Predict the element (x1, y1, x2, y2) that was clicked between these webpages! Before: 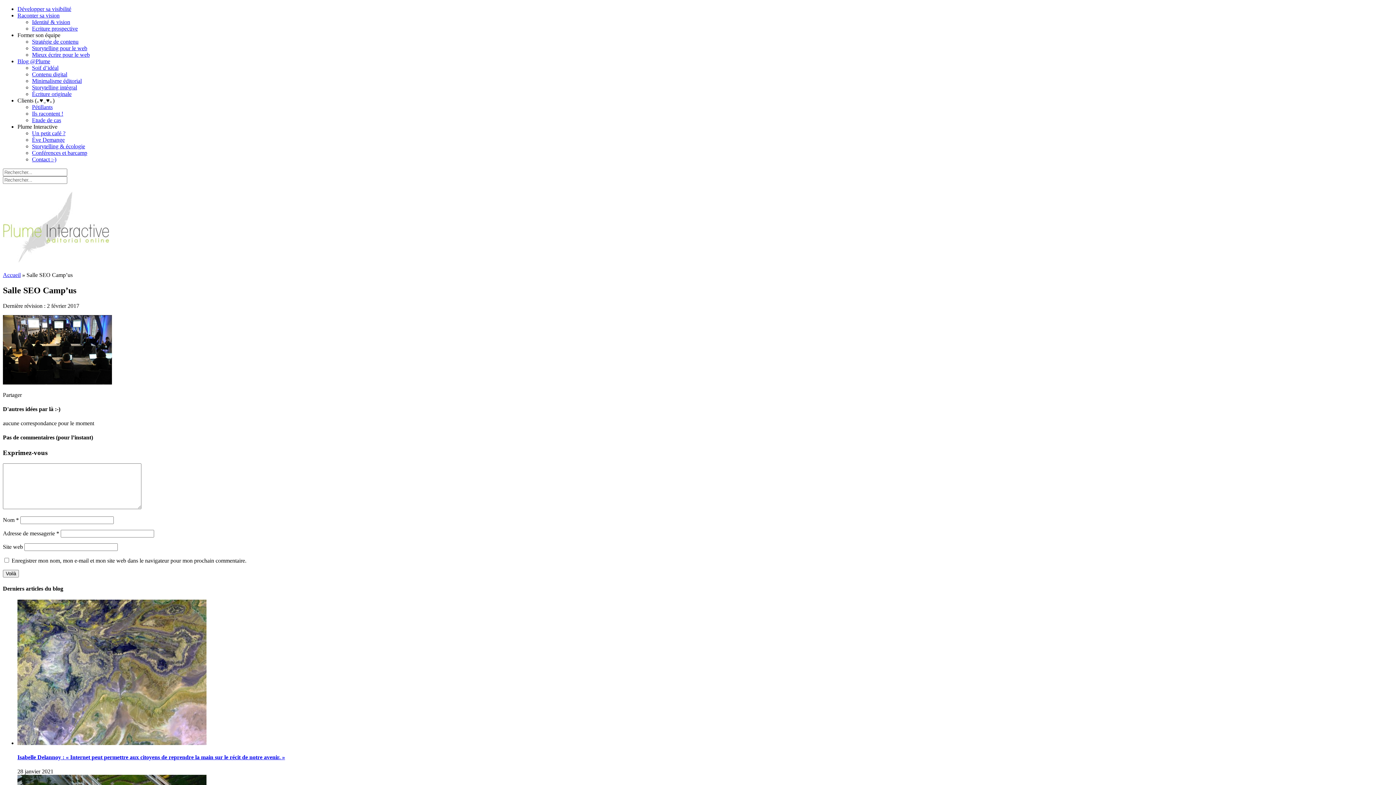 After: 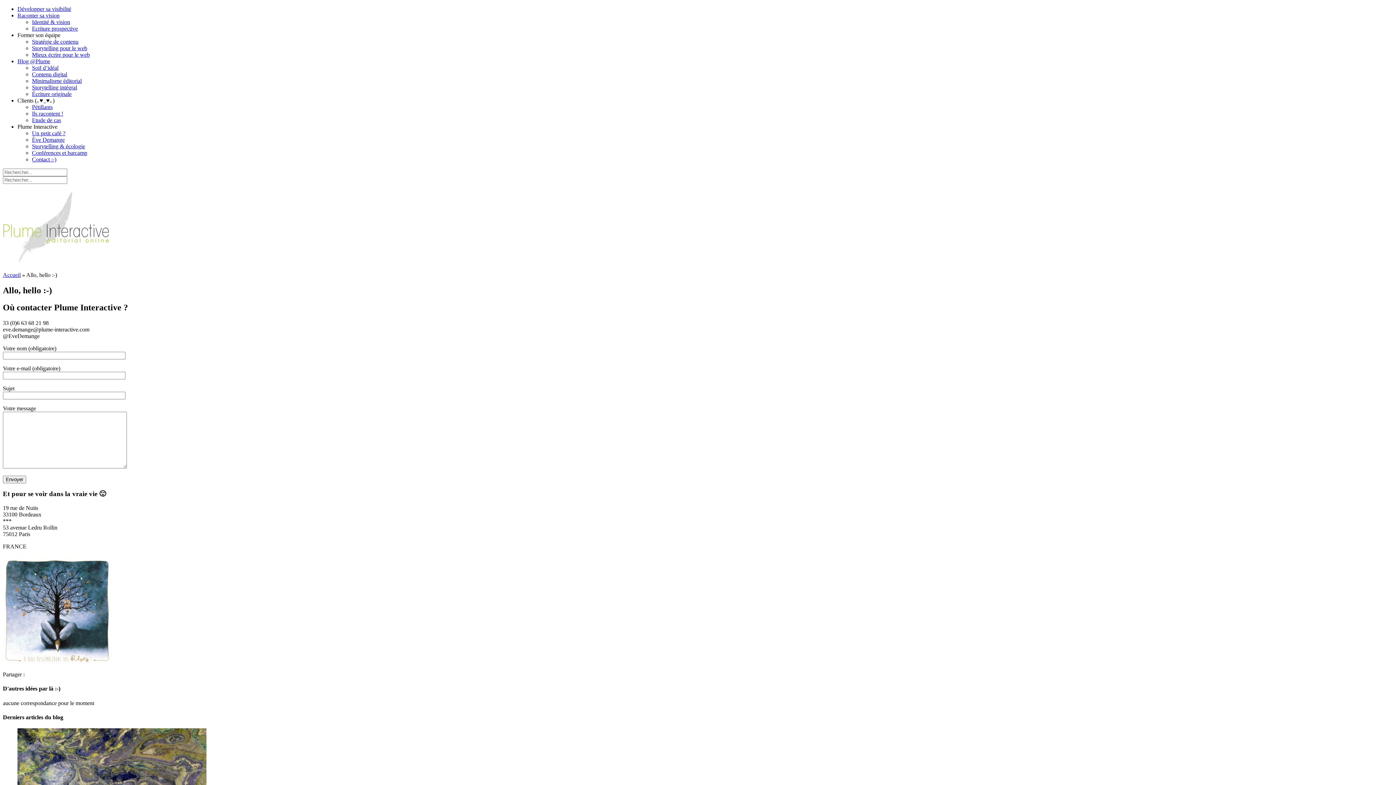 Action: label: Contact :-) bbox: (32, 156, 56, 162)